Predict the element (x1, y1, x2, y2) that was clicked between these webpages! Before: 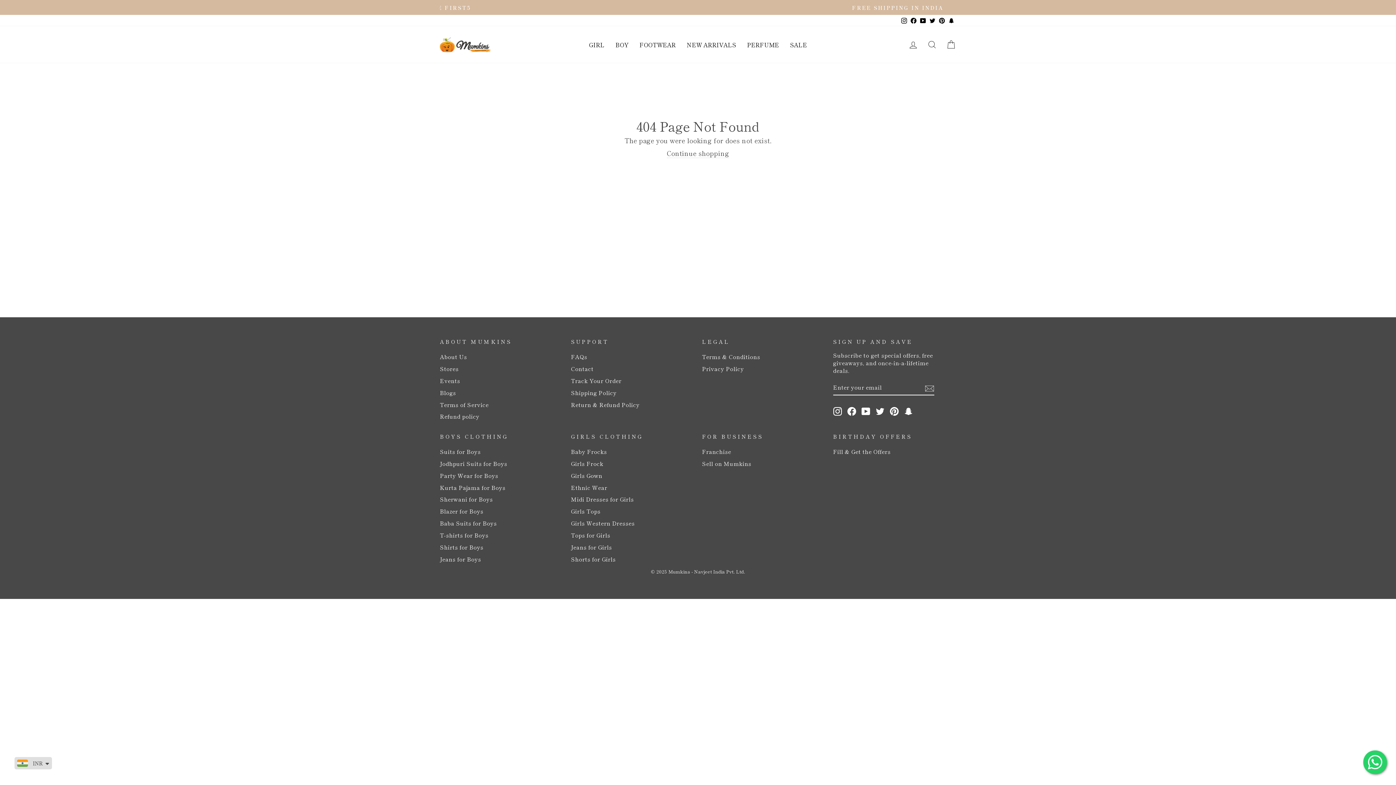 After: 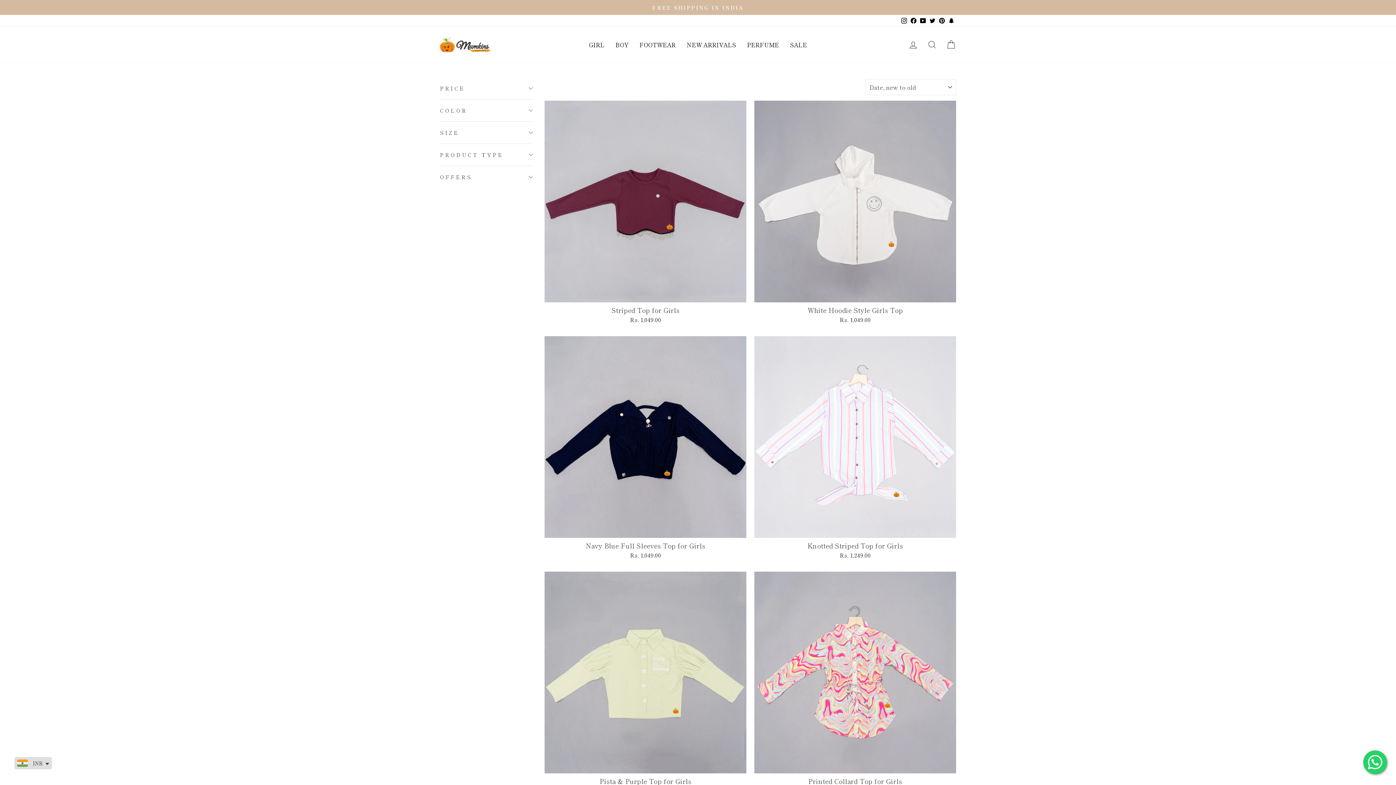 Action: bbox: (571, 506, 600, 516) label: Girls Tops